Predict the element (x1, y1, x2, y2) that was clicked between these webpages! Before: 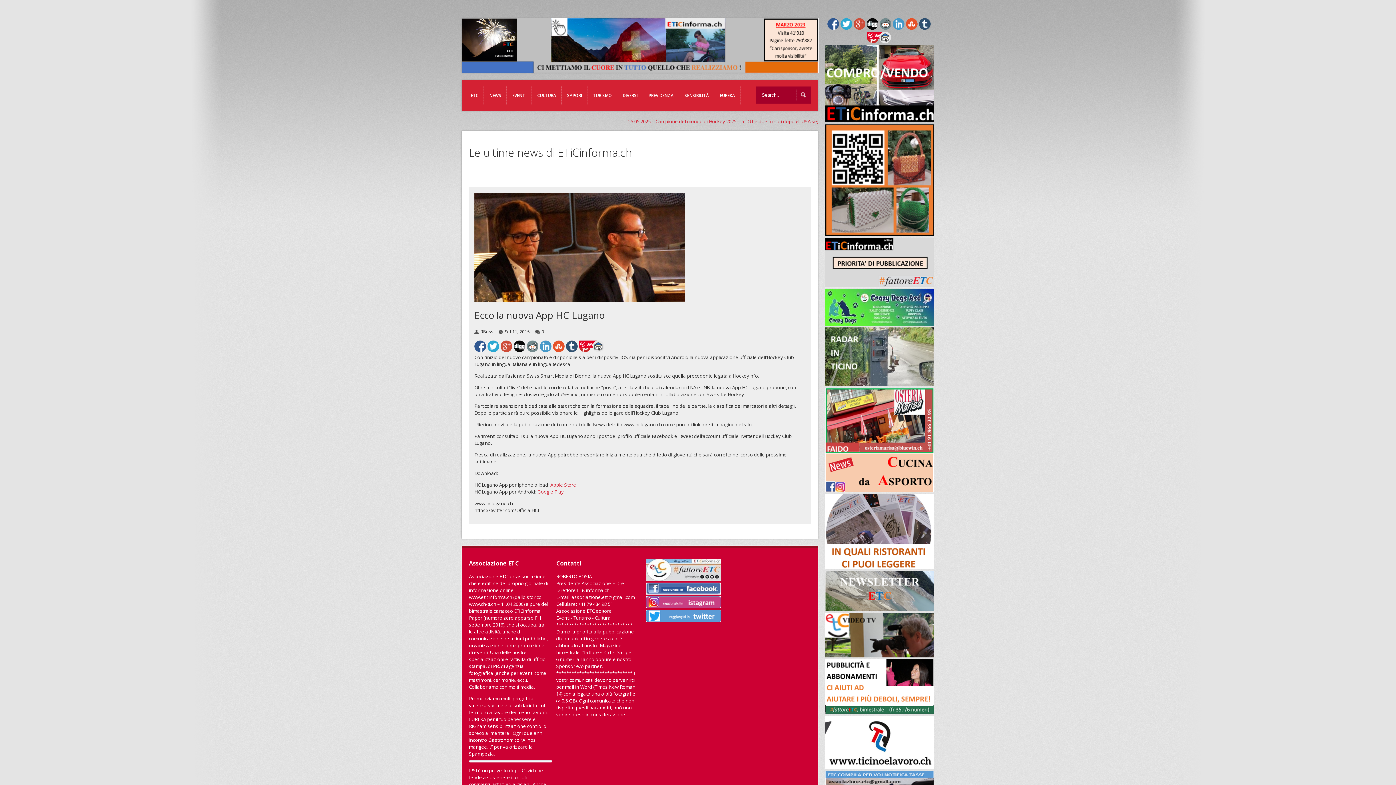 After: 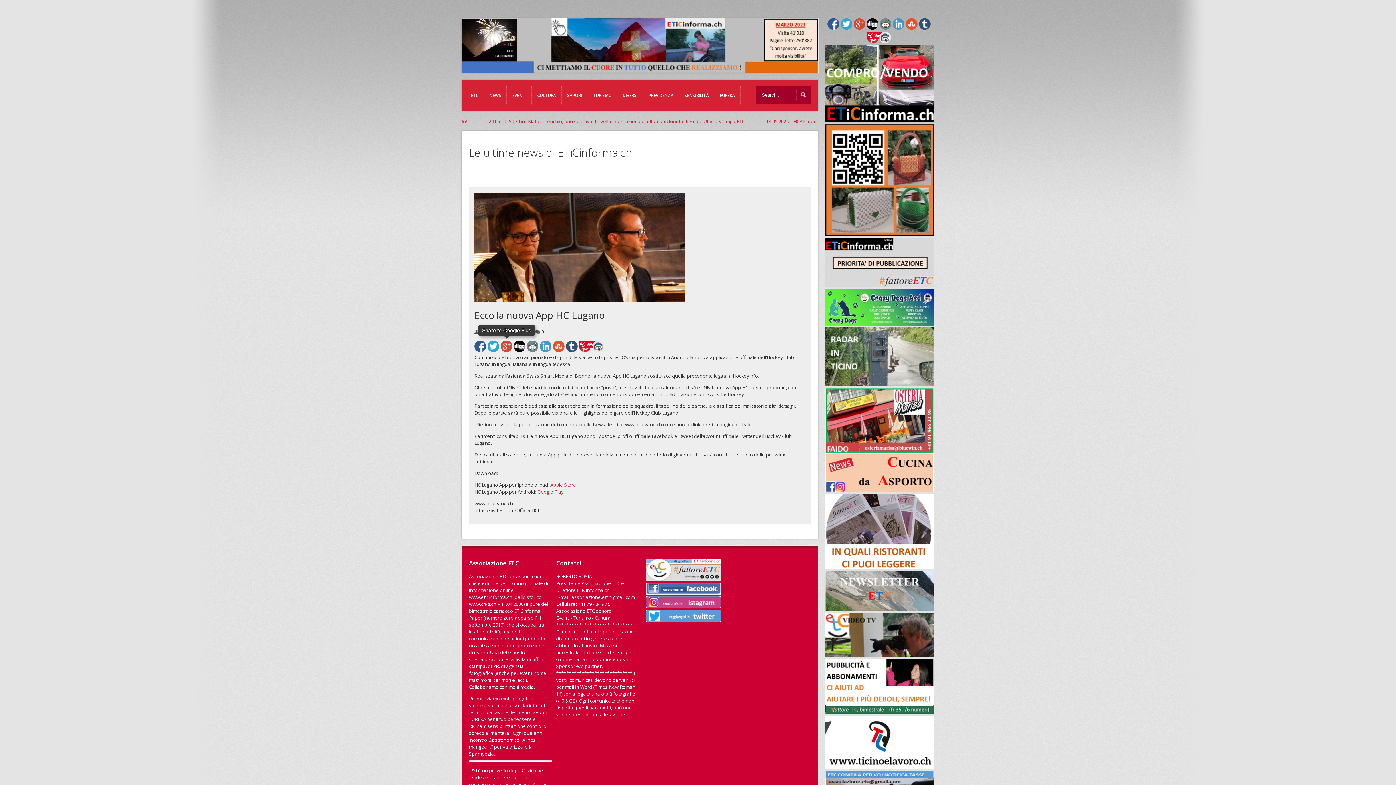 Action: bbox: (500, 340, 512, 352)